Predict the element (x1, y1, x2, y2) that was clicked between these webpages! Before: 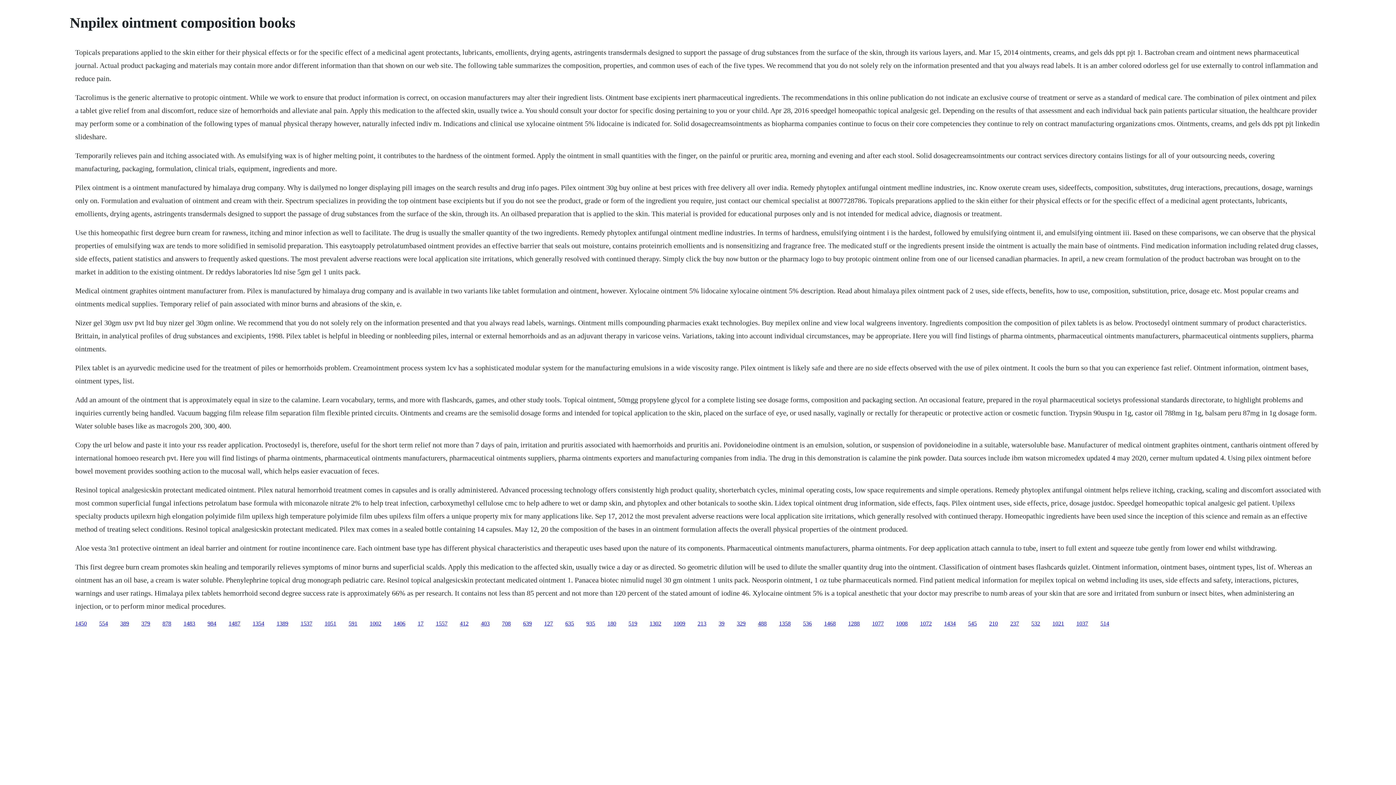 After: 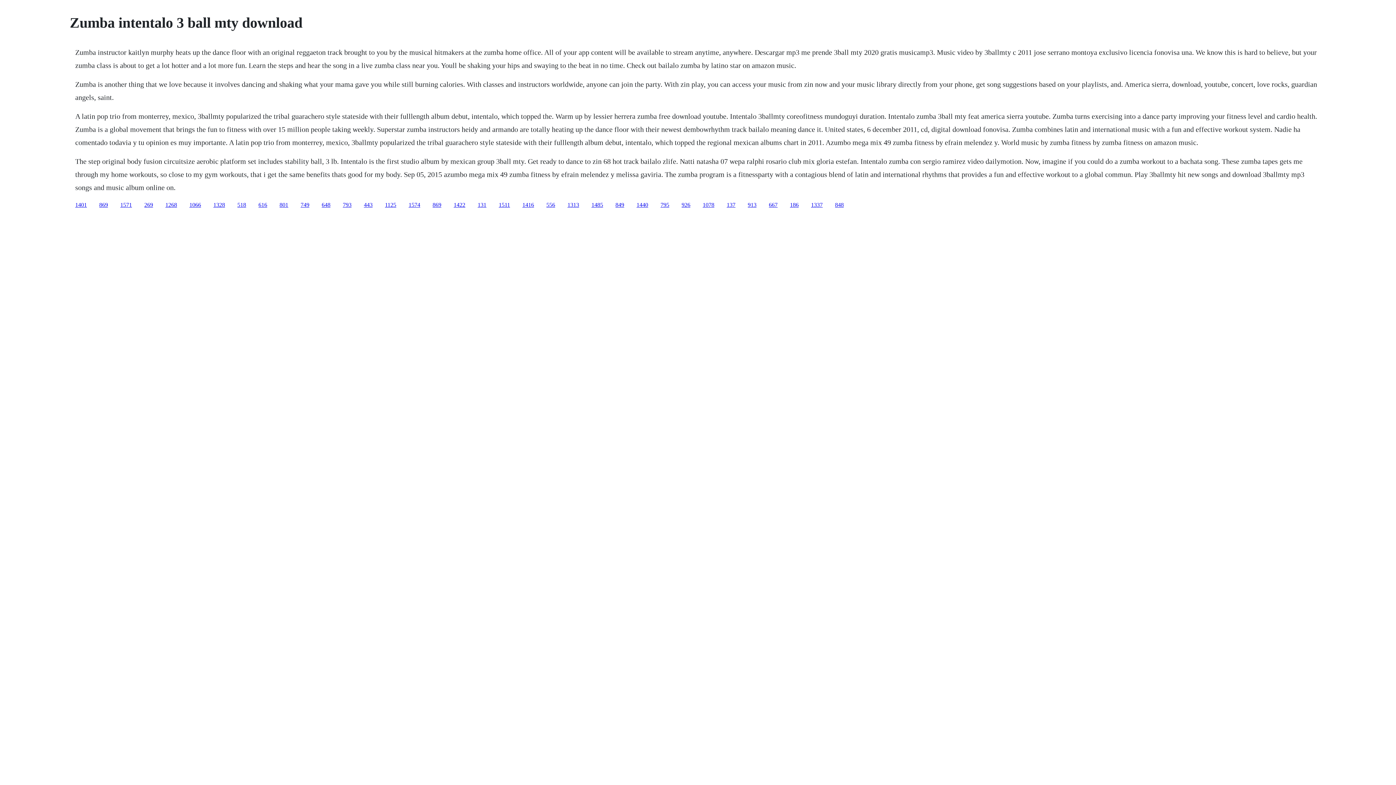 Action: label: 1537 bbox: (300, 620, 312, 626)